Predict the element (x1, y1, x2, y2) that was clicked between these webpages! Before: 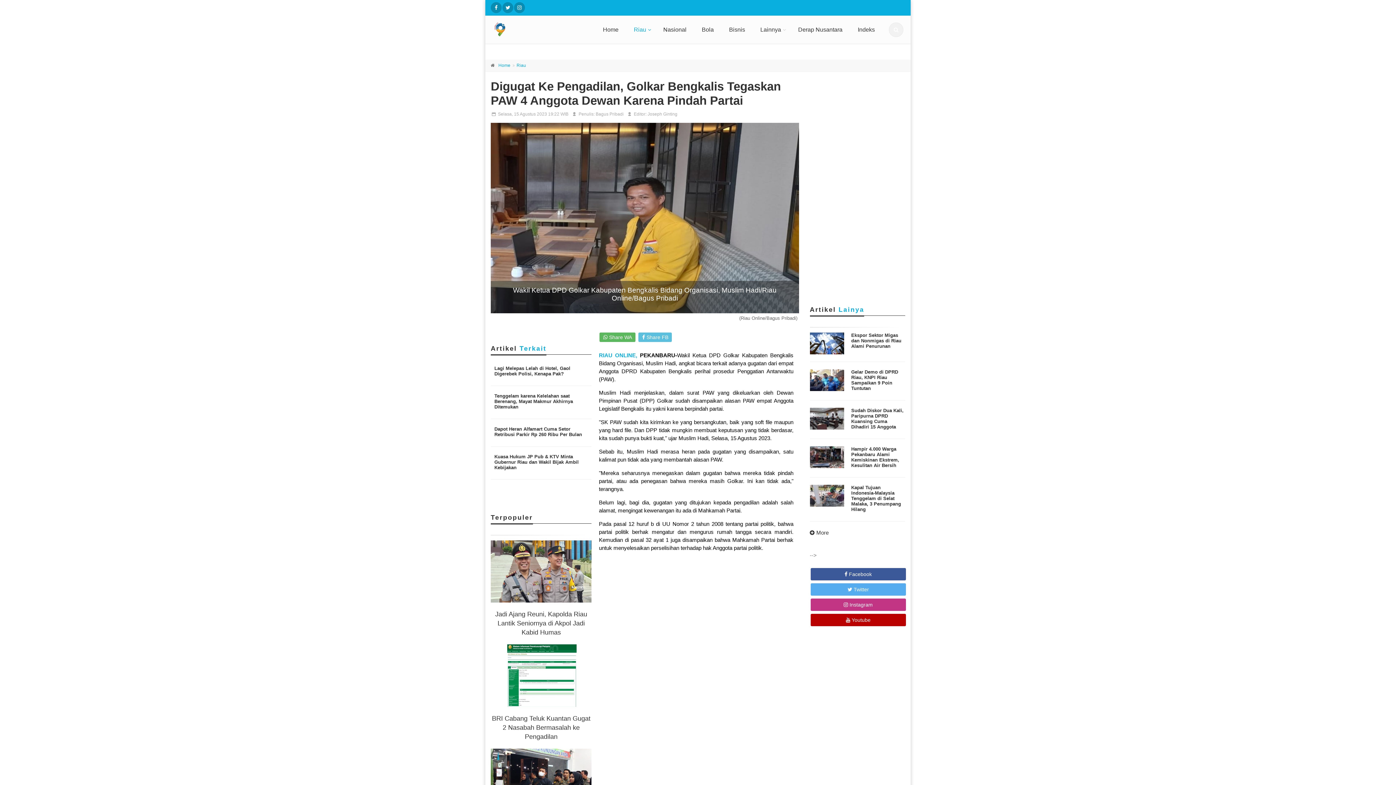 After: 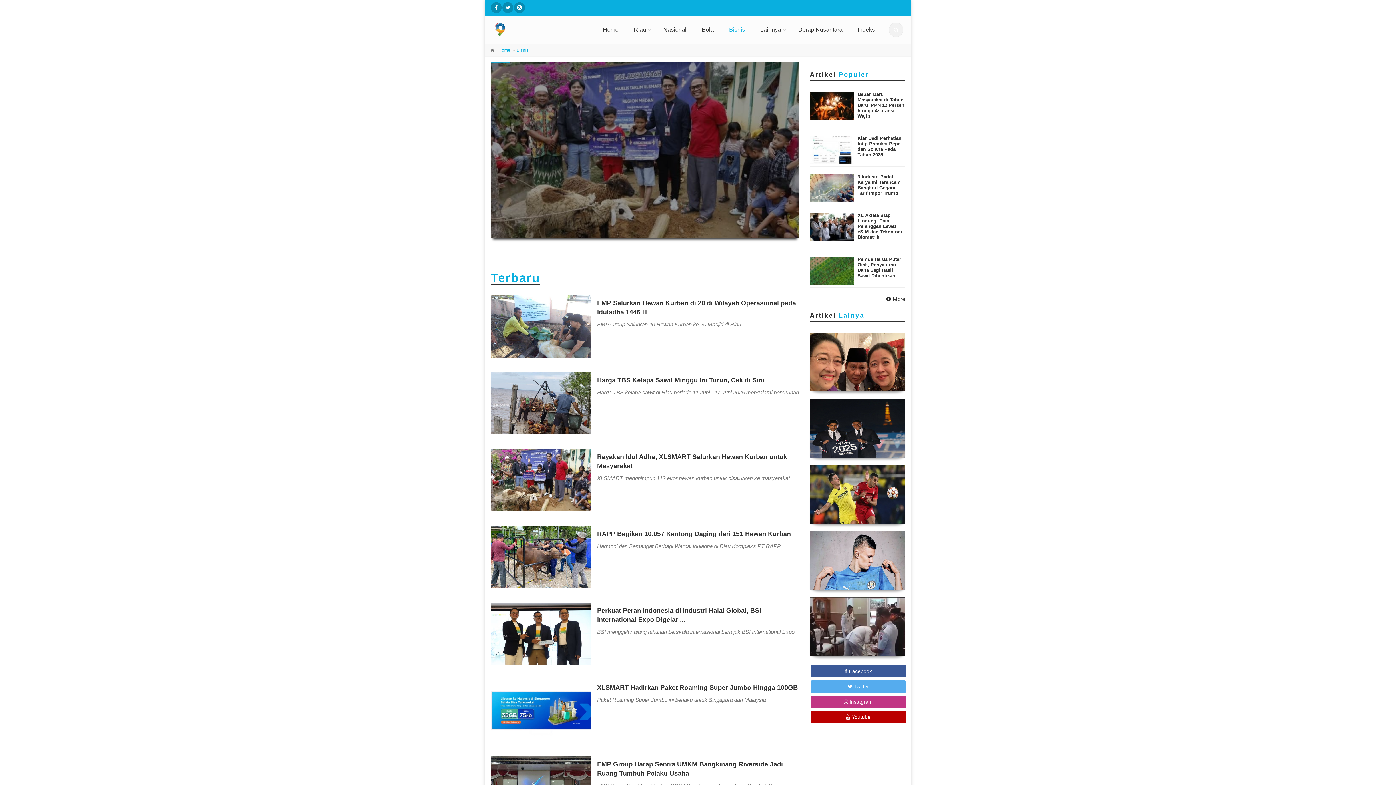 Action: bbox: (723, 16, 751, 43) label: Bisnis